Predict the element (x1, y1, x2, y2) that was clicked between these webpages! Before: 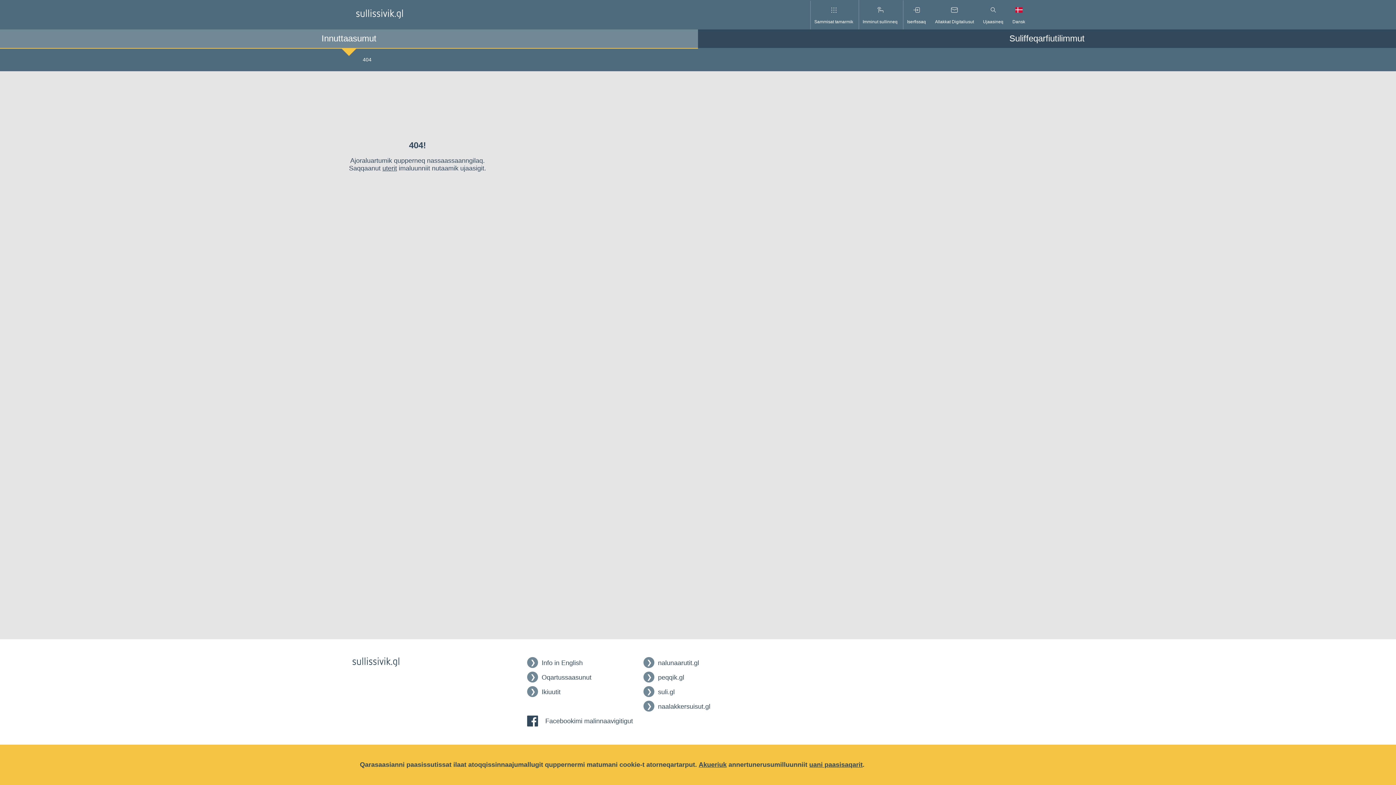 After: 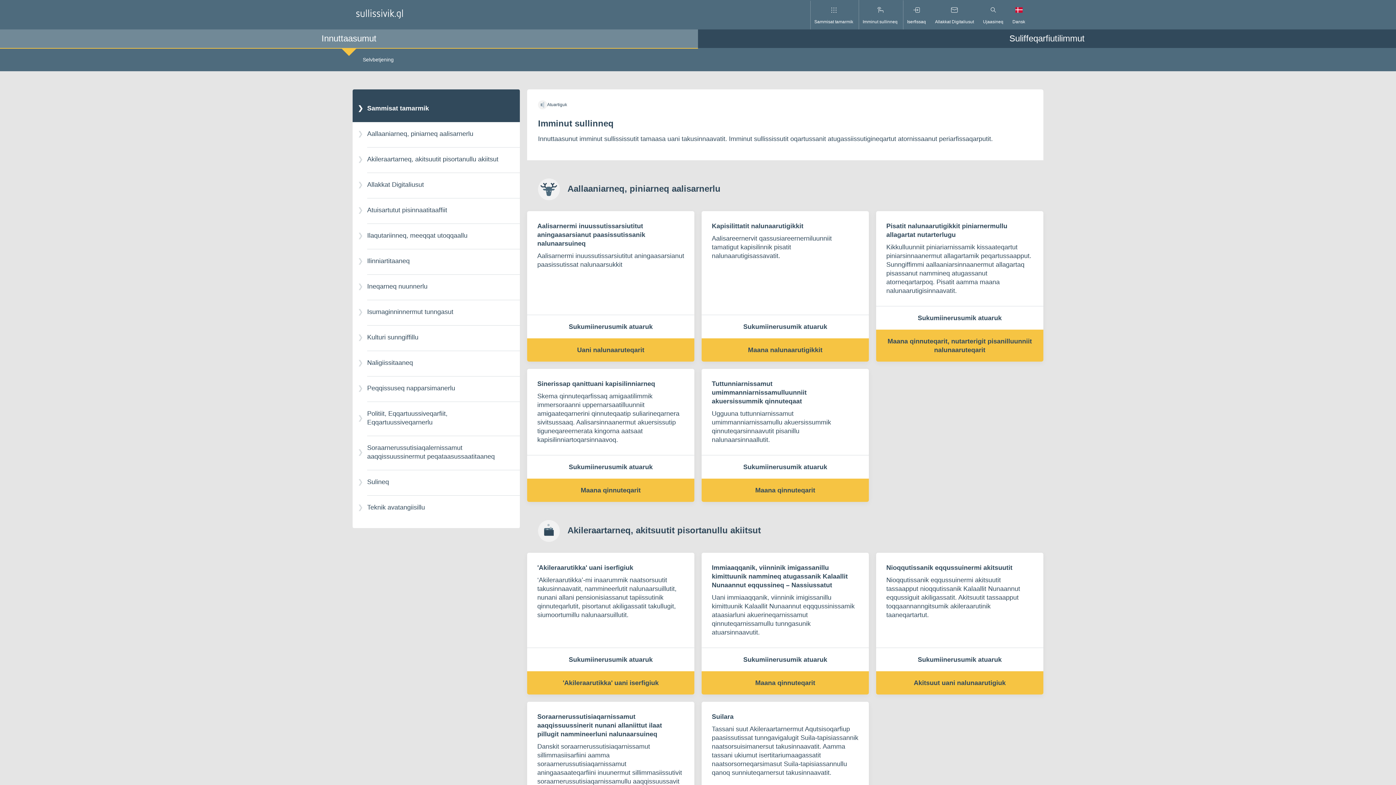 Action: label: Imminut sullinneq bbox: (858, 0, 901, 29)